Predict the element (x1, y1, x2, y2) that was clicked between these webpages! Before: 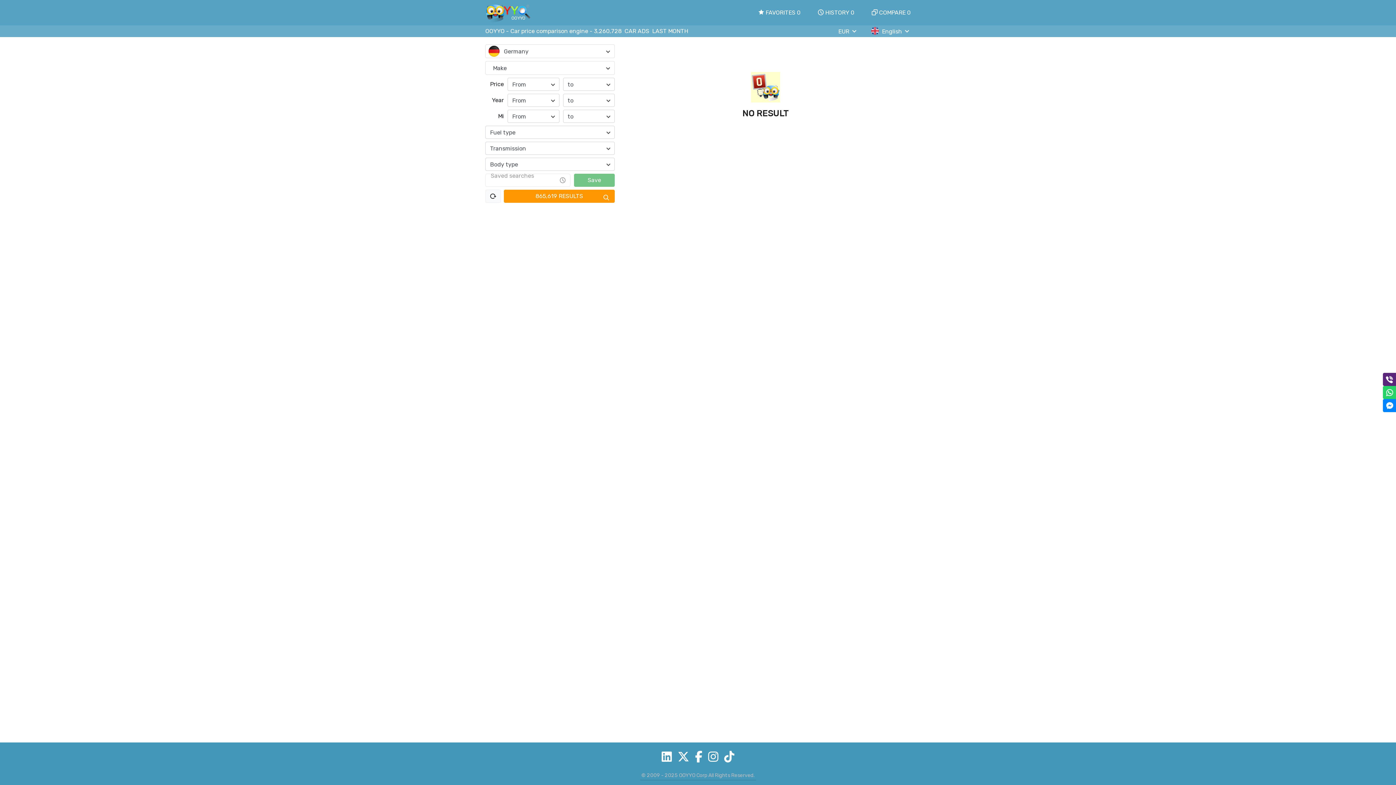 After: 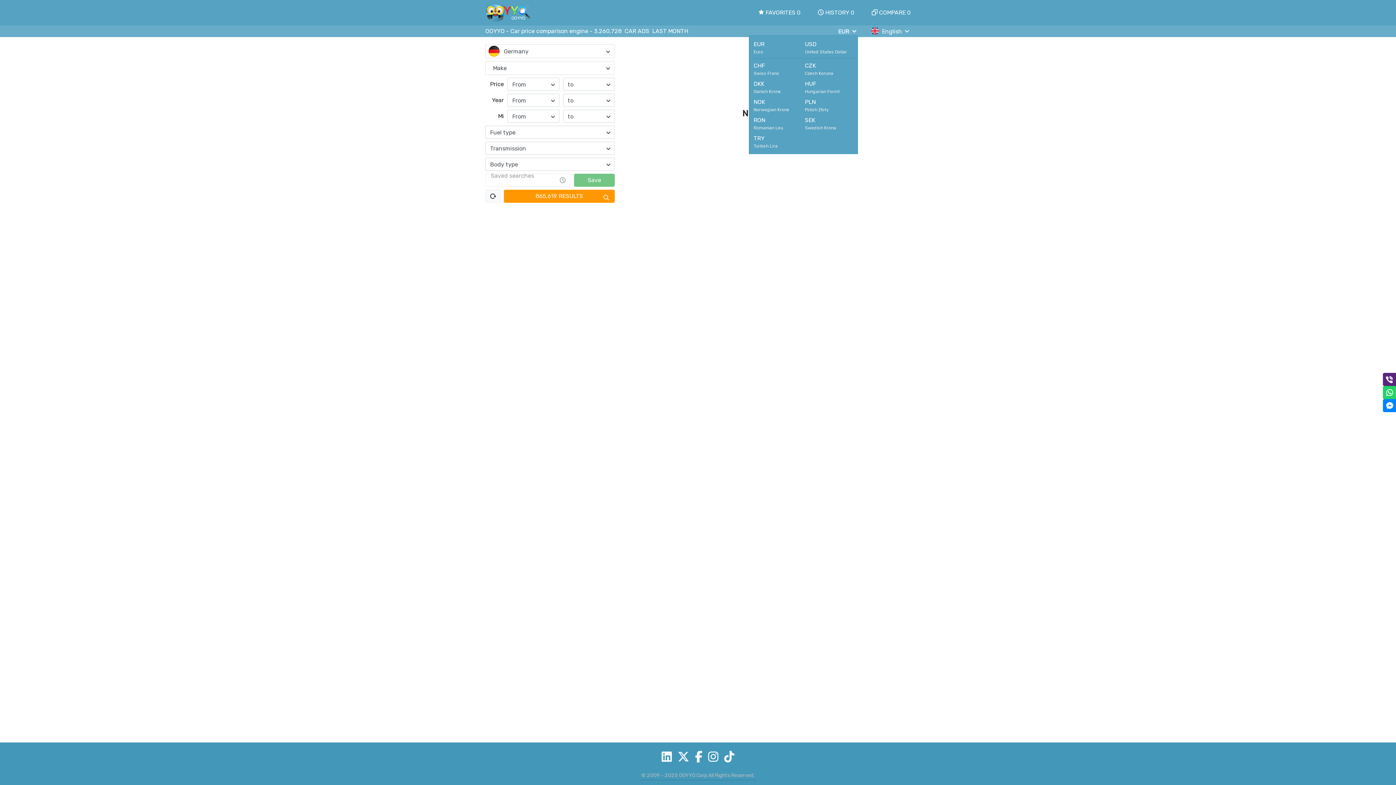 Action: bbox: (838, 26, 858, 36) label: EUR